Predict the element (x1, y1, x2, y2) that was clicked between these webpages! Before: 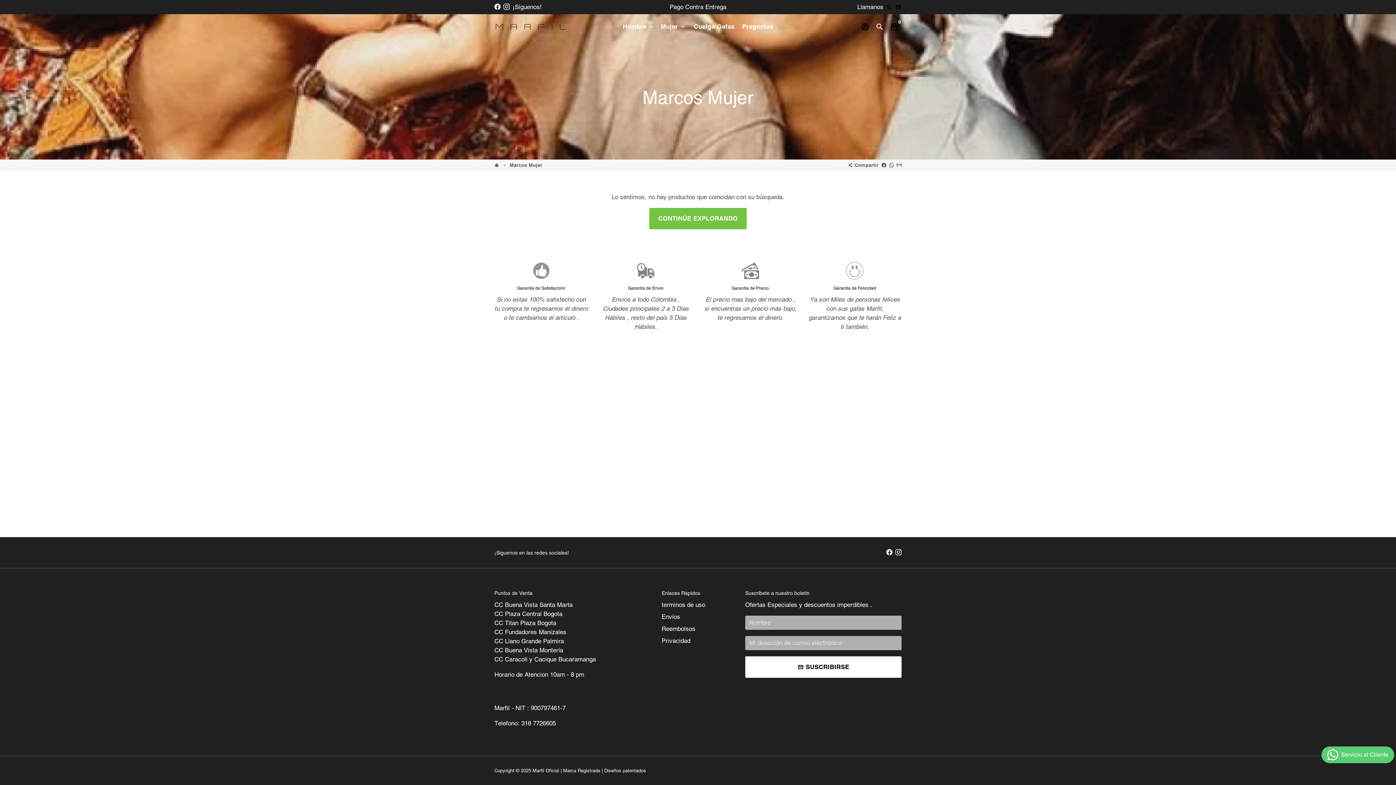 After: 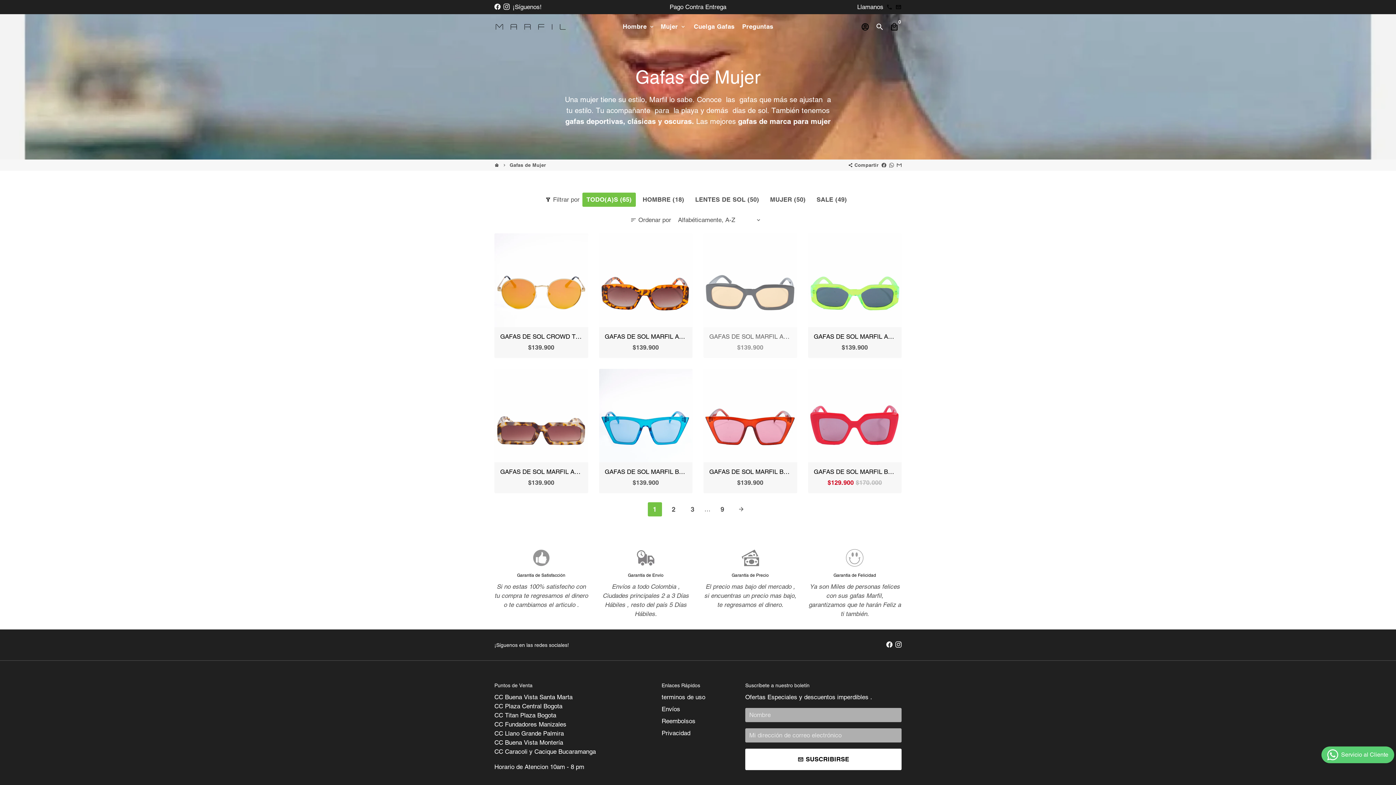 Action: label: Mujer keyboard_arrow_down bbox: (658, 20, 689, 32)